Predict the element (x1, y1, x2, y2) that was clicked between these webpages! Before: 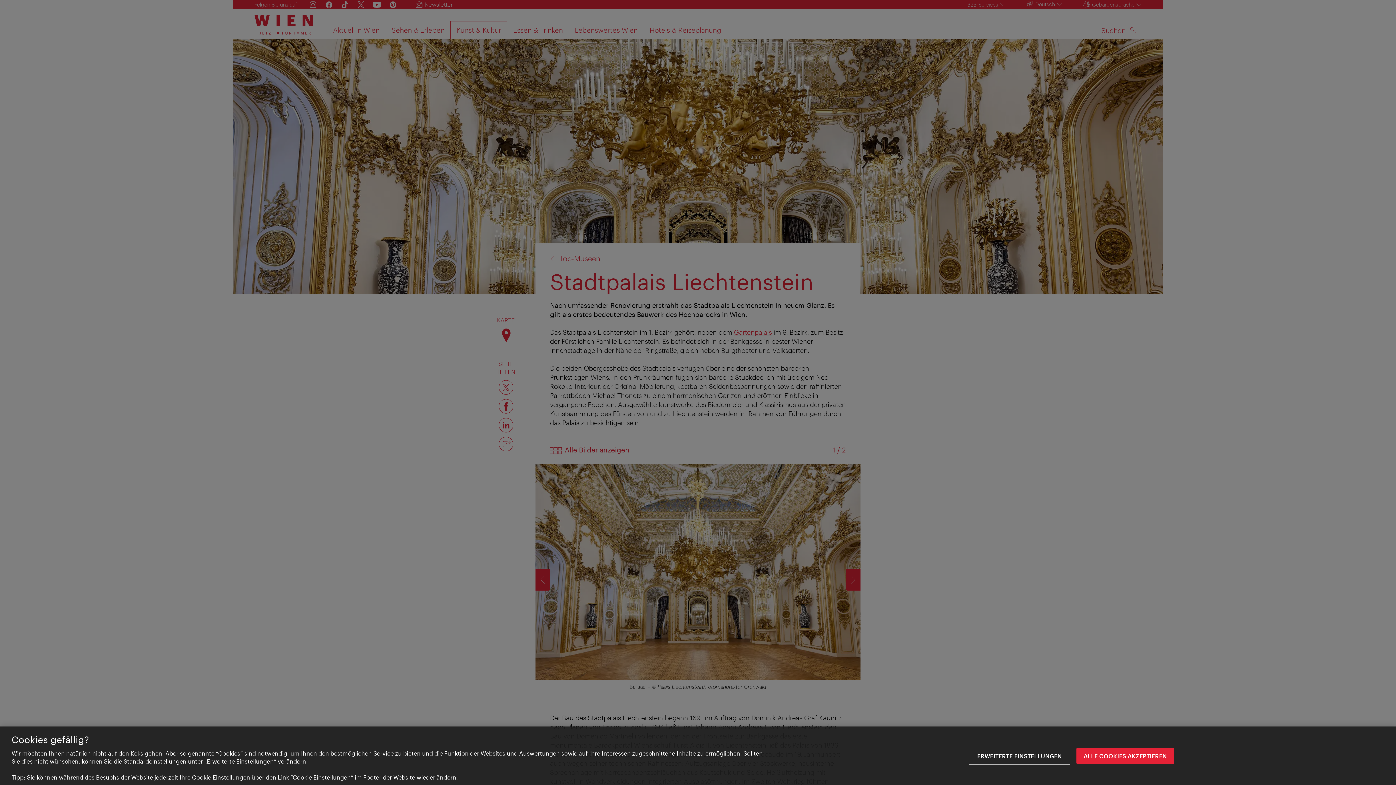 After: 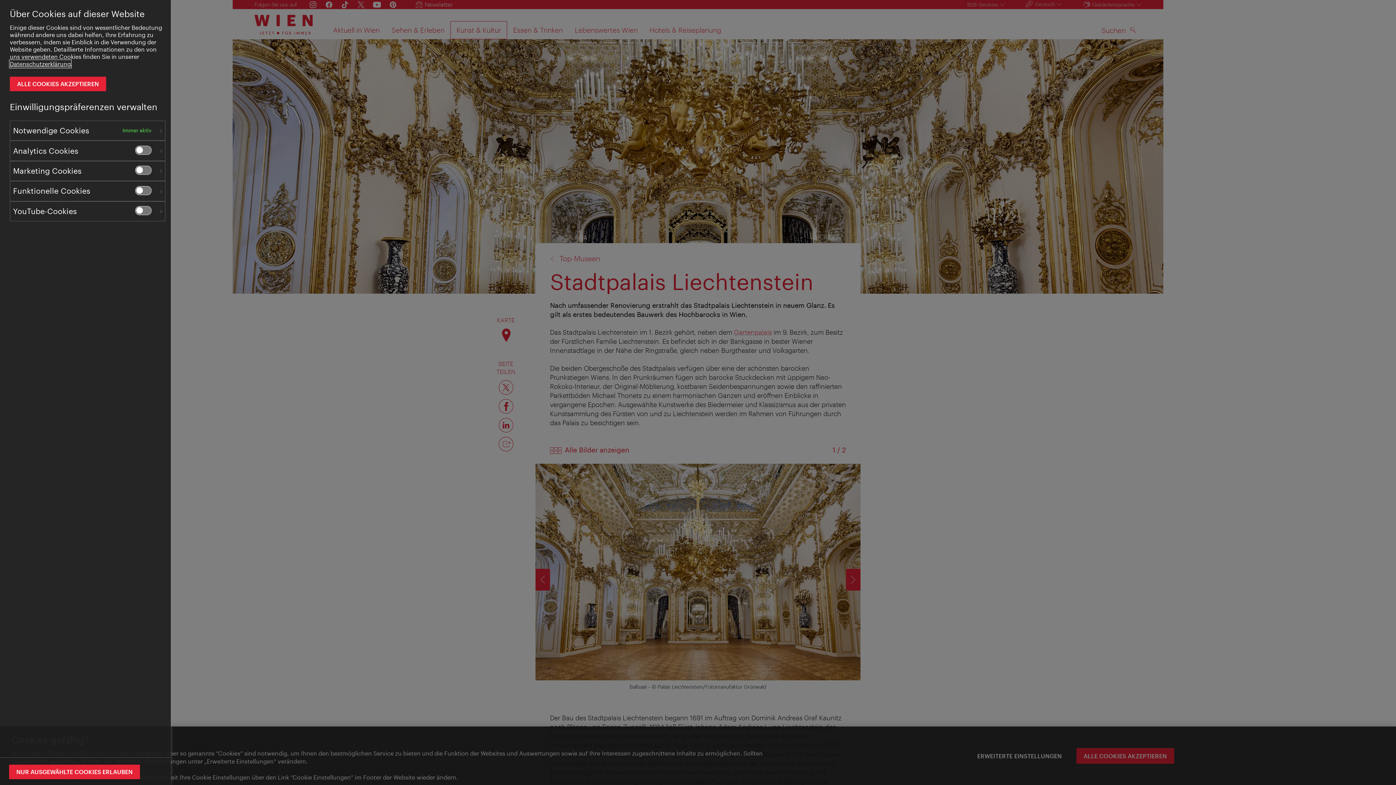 Action: label: Erweiterte Einstellungen, Öffnet das Einstellungscenter-Dialogfeld bbox: (970, 748, 1069, 764)